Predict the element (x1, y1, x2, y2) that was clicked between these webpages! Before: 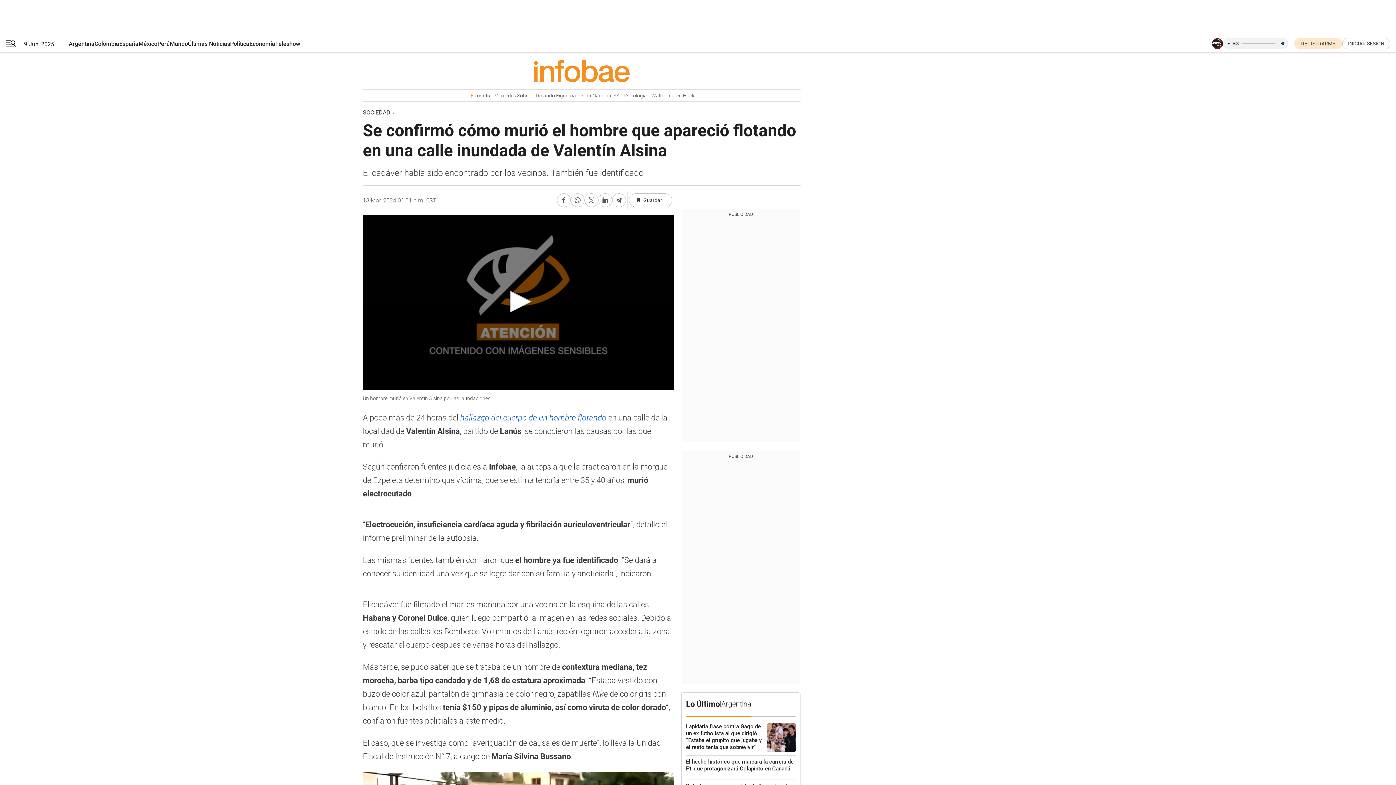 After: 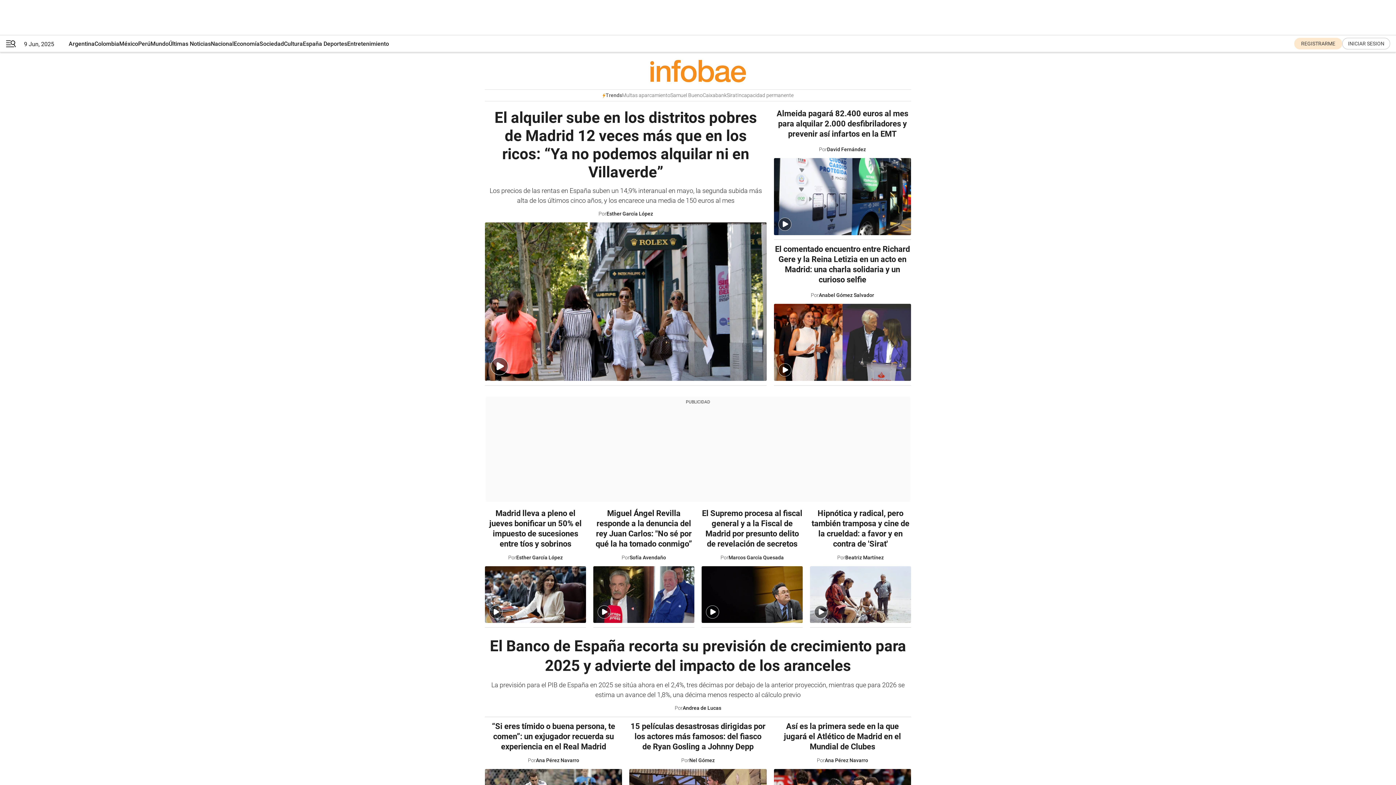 Action: bbox: (119, 35, 138, 52) label: España